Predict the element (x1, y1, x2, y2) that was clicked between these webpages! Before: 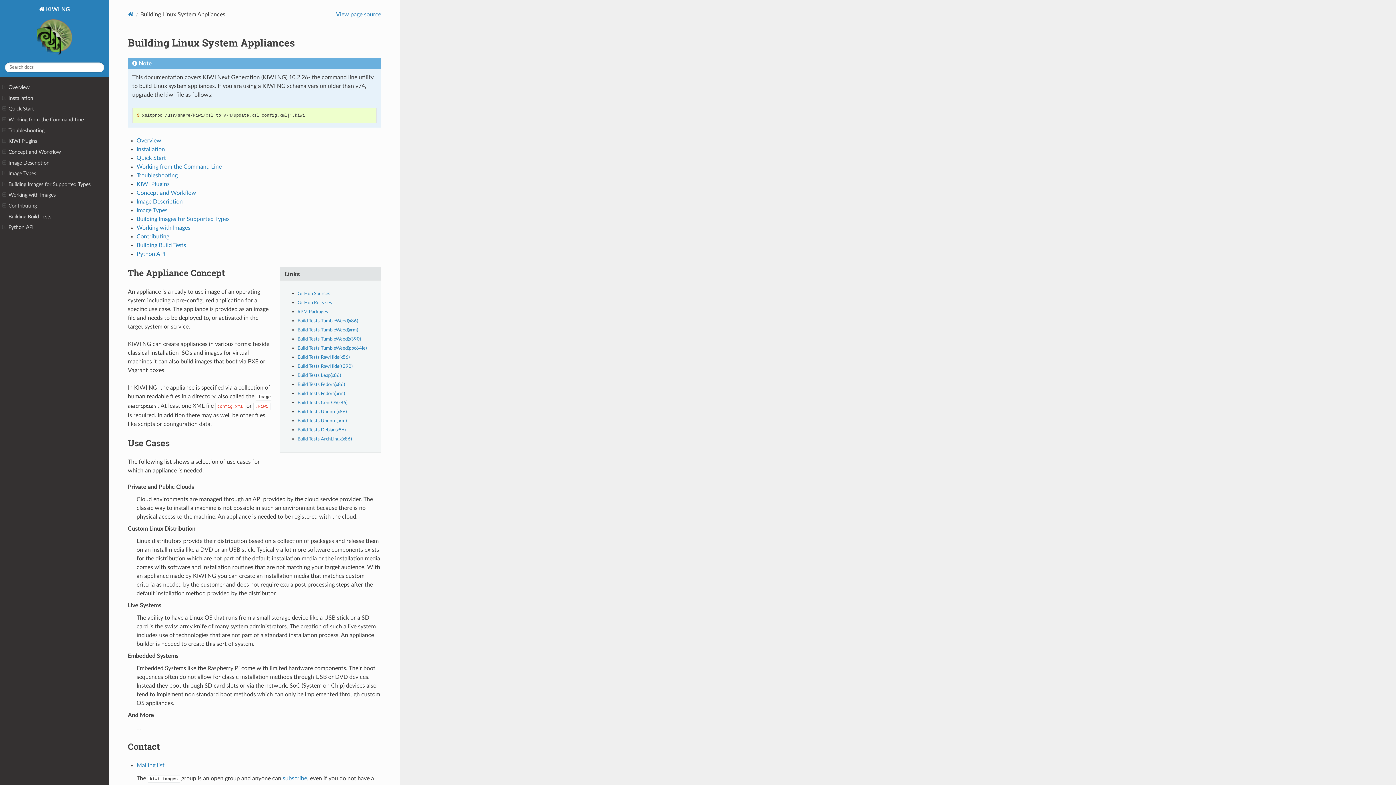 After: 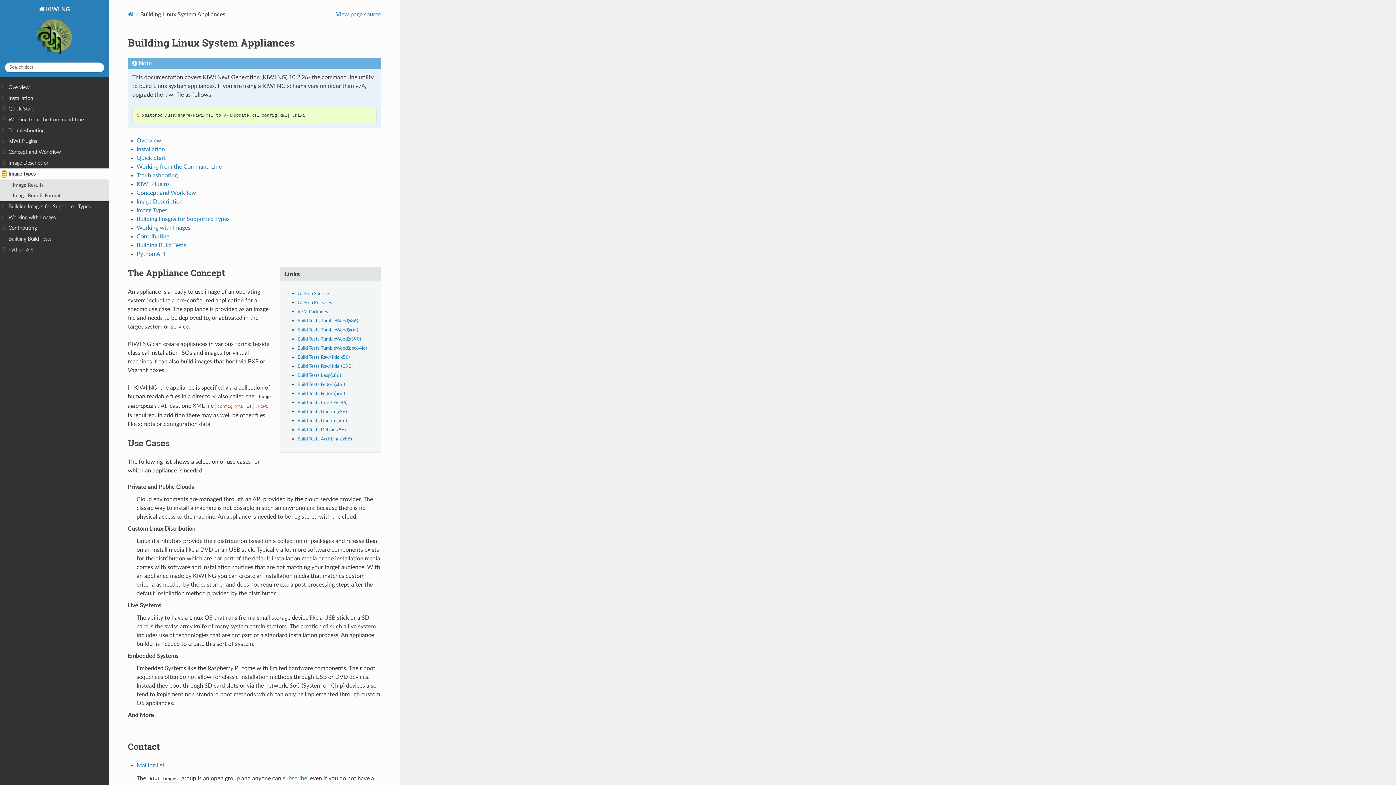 Action: bbox: (2, 170, 6, 177)